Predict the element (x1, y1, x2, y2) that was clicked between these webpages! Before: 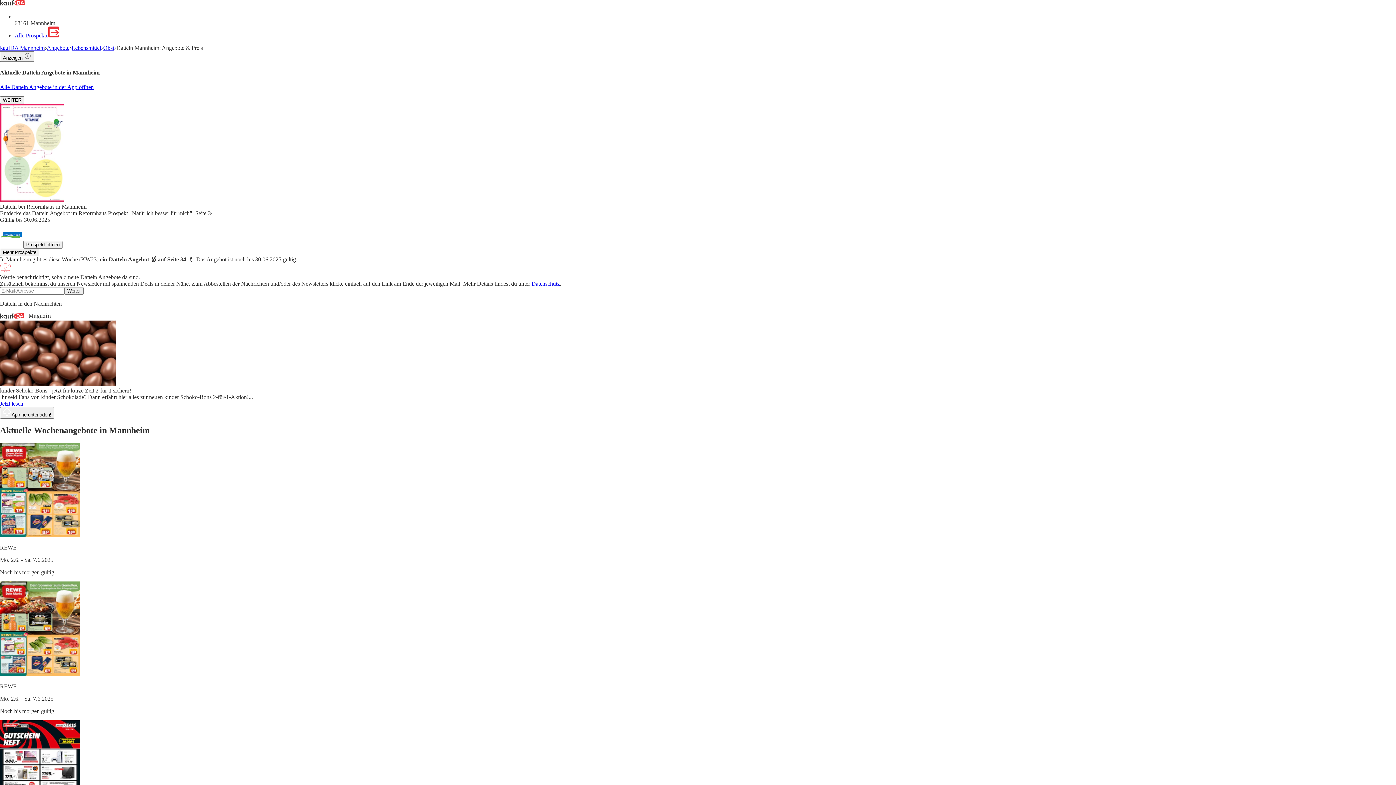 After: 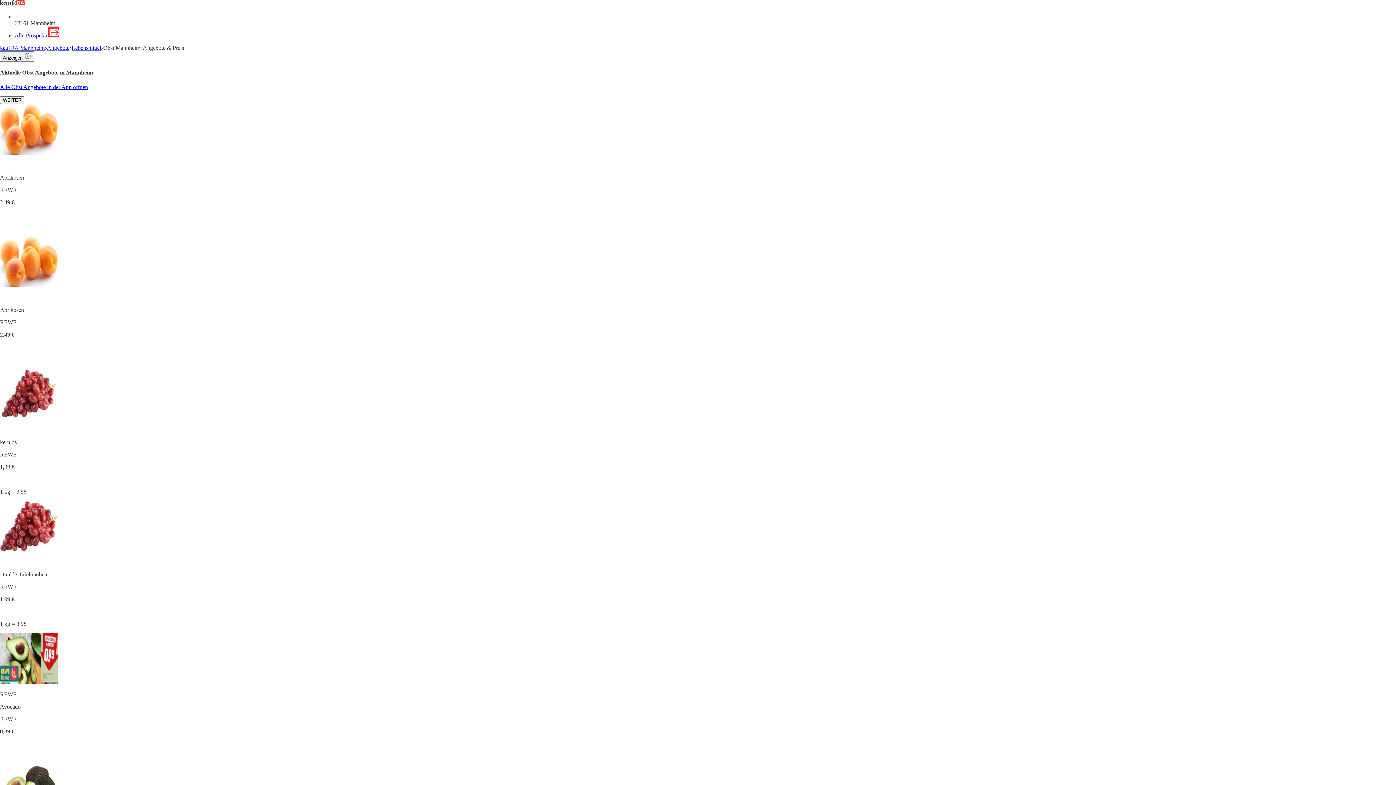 Action: label: Obst bbox: (103, 44, 114, 50)